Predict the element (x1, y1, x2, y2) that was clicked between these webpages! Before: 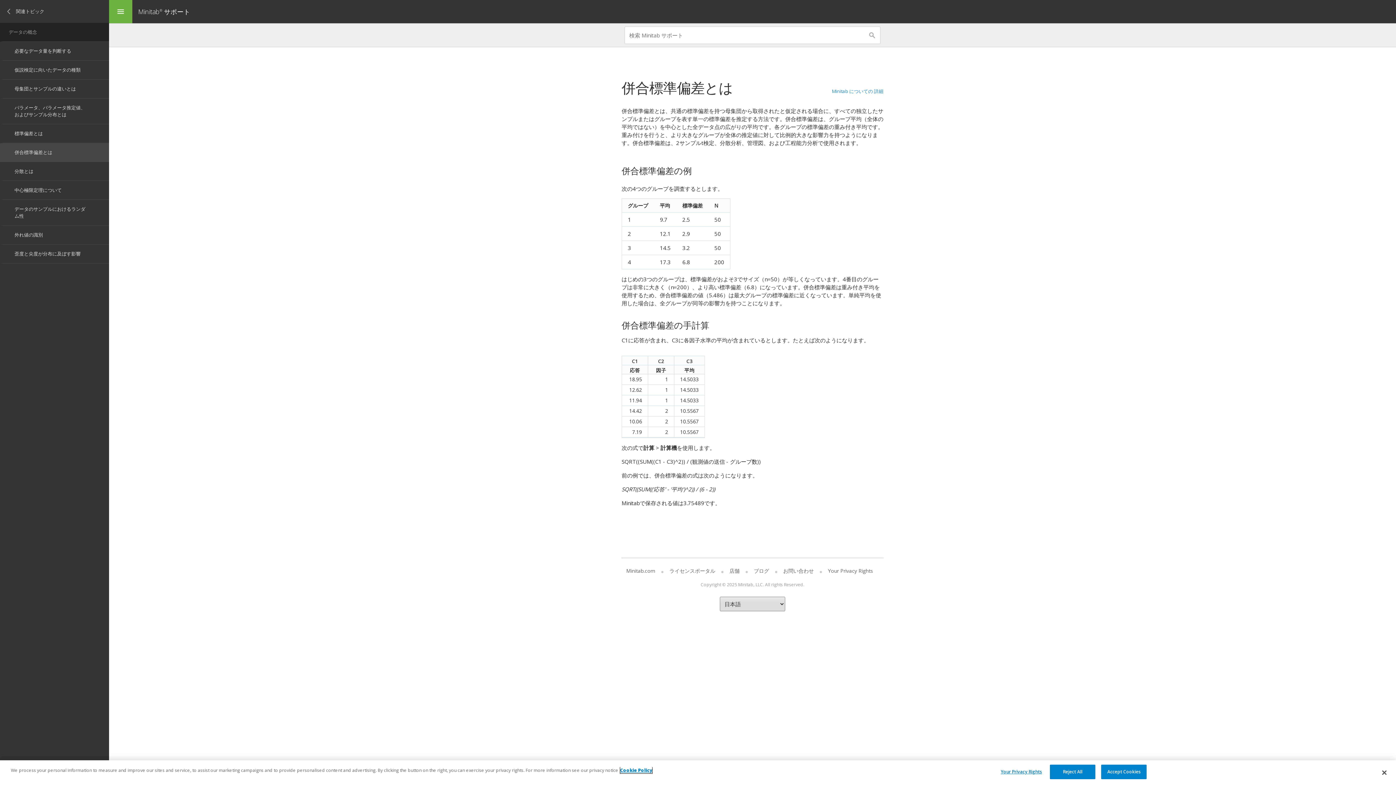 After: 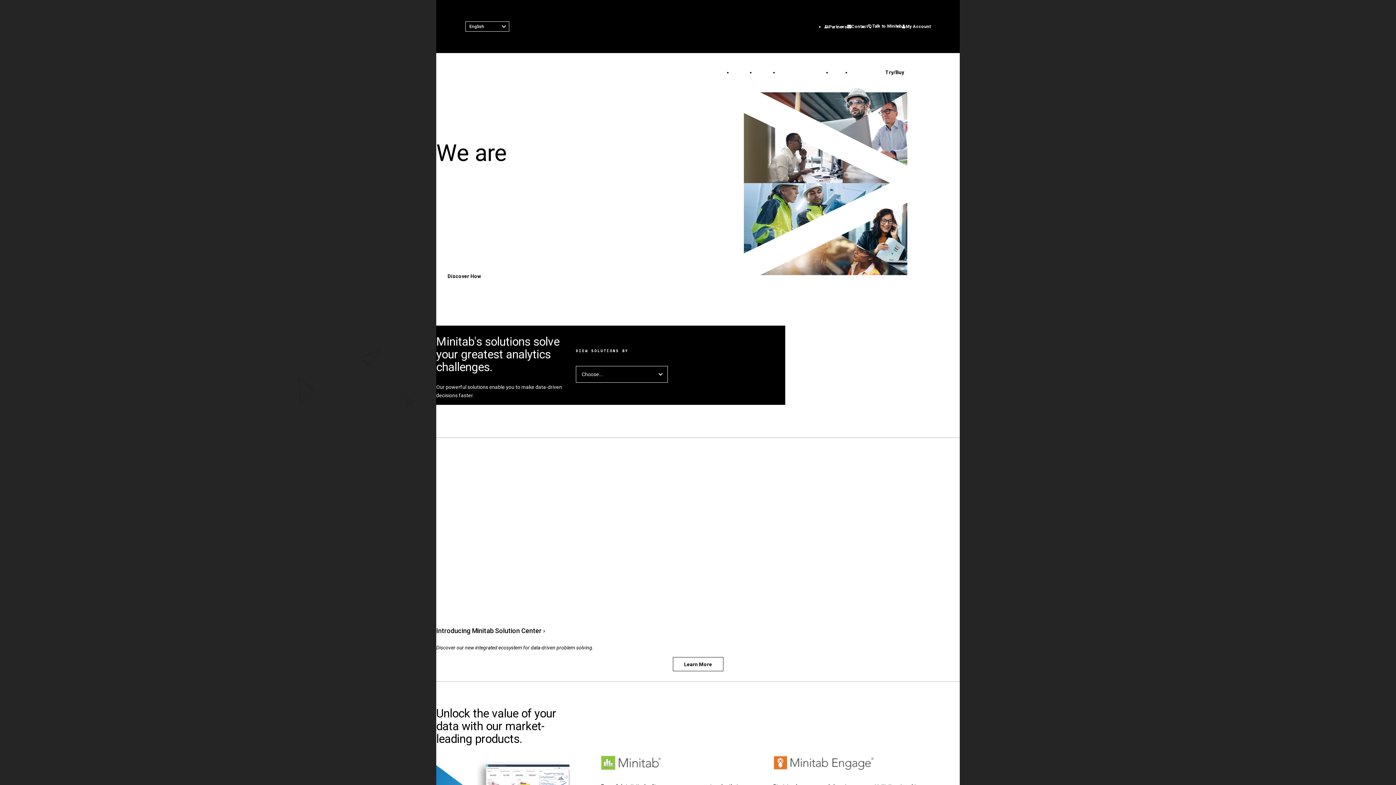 Action: label: Minitab.com bbox: (626, 567, 661, 574)